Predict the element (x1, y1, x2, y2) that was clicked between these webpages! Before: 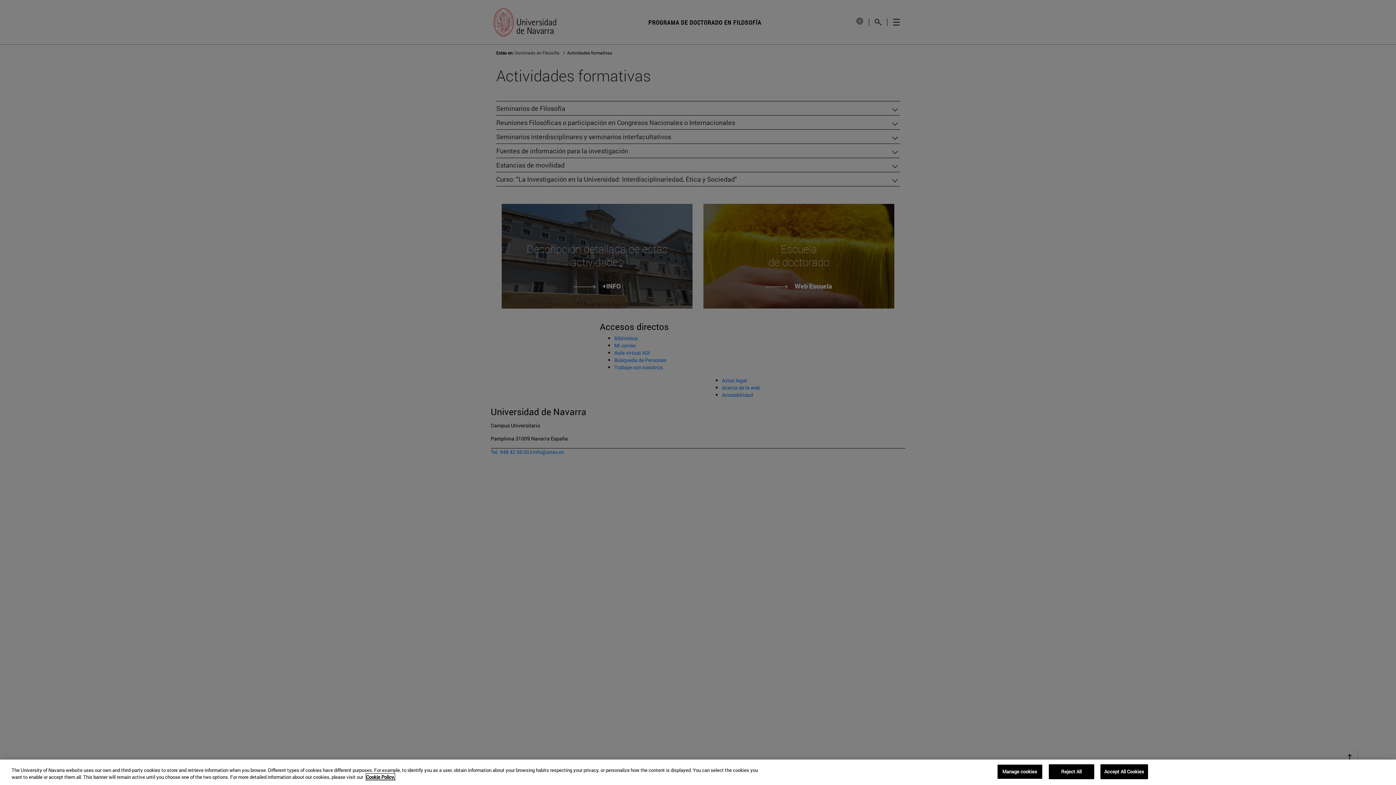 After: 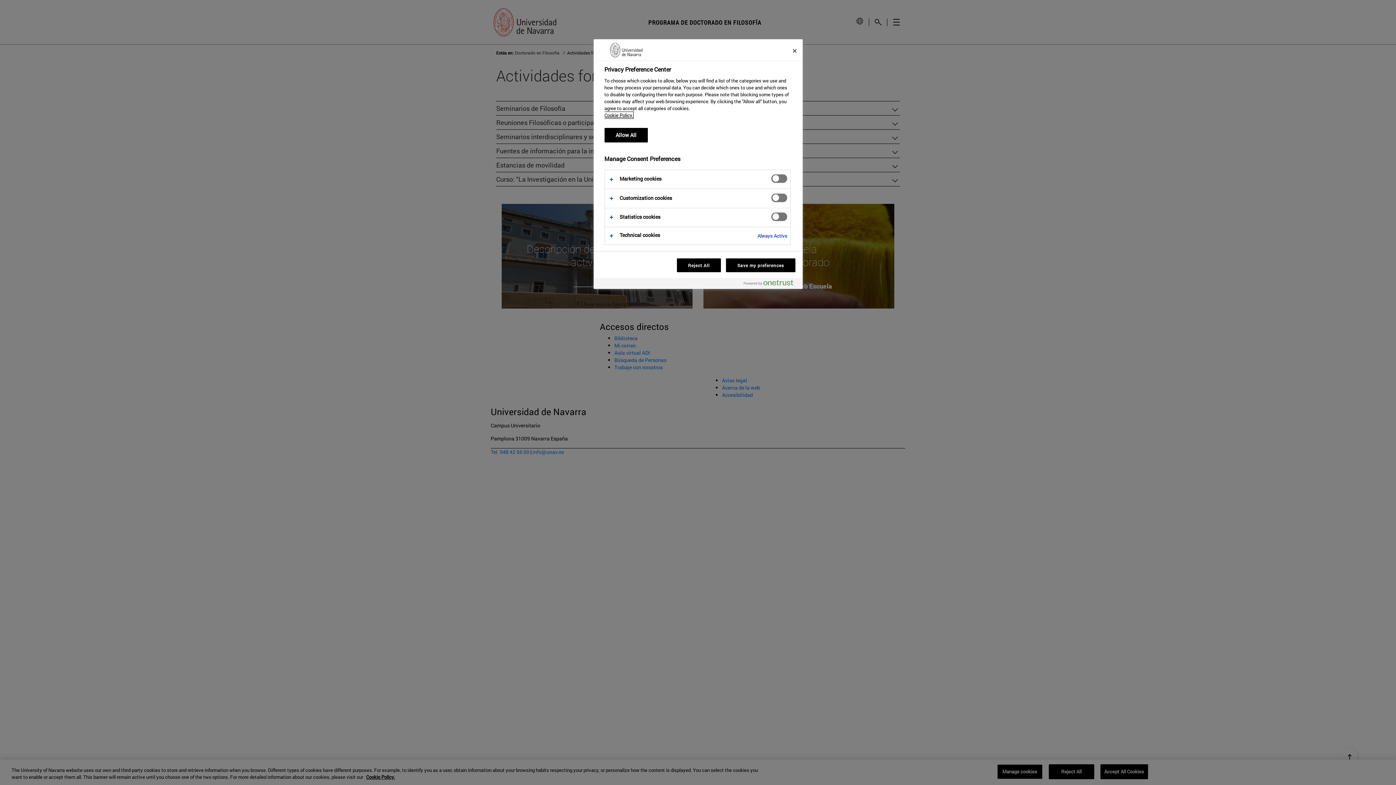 Action: label: Manage cookies bbox: (997, 764, 1042, 779)